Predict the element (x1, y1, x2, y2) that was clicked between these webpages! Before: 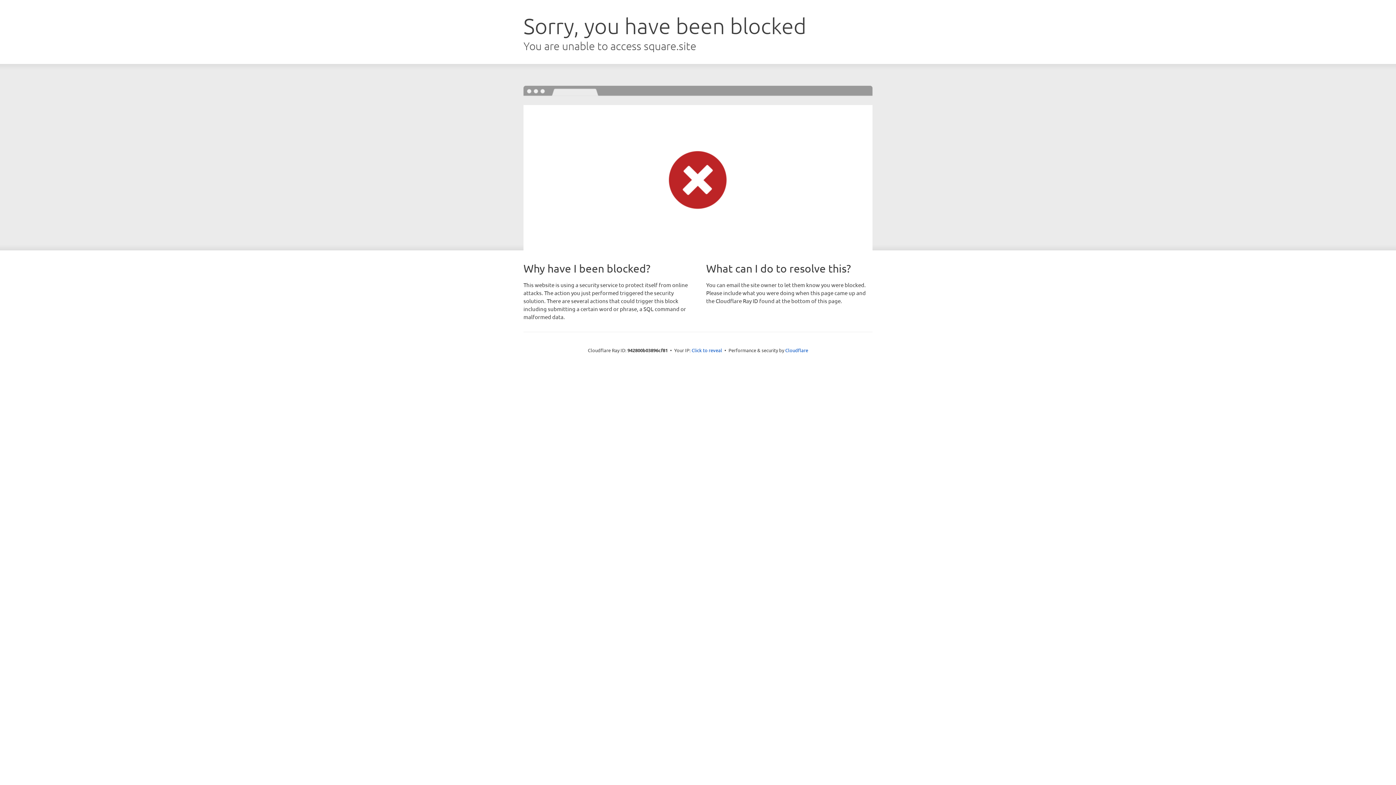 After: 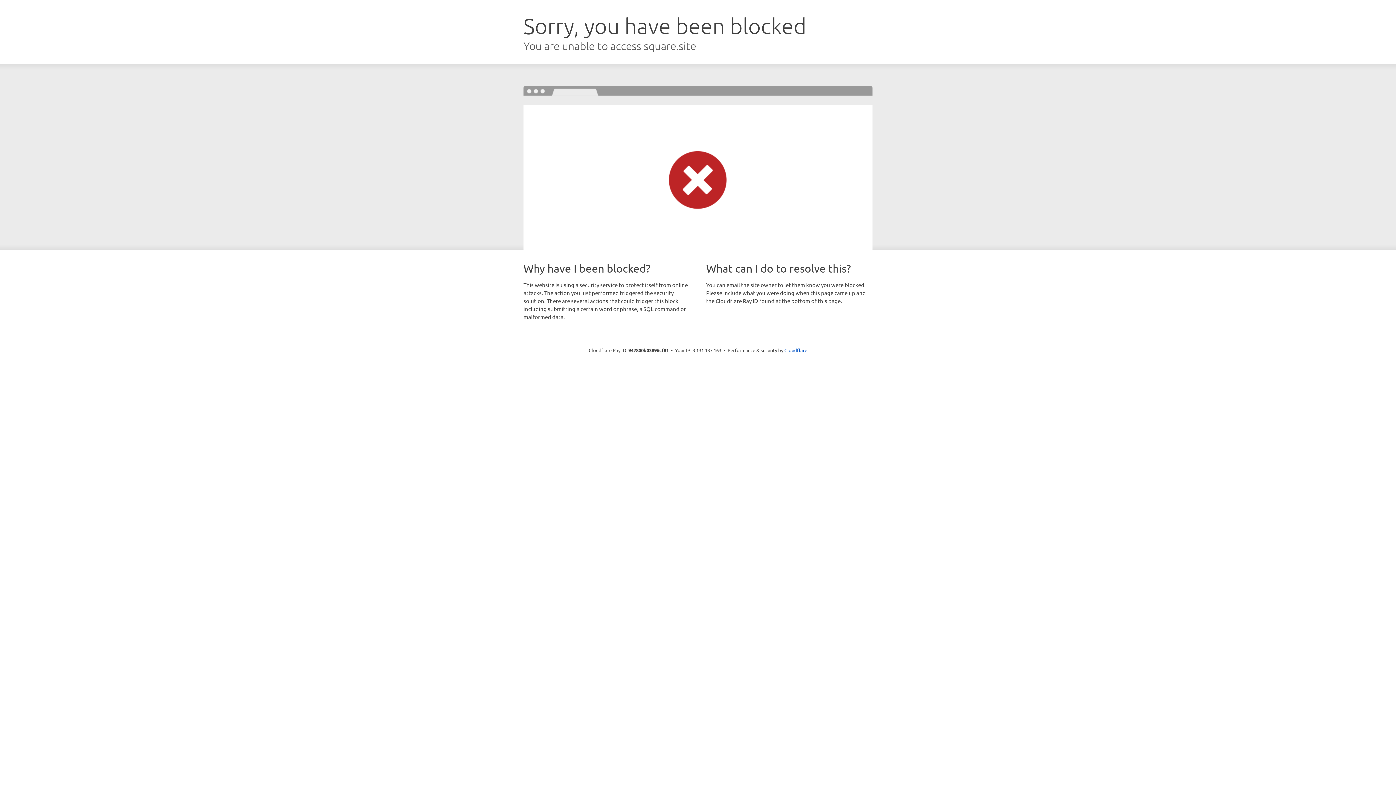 Action: bbox: (691, 346, 722, 353) label: Click to reveal